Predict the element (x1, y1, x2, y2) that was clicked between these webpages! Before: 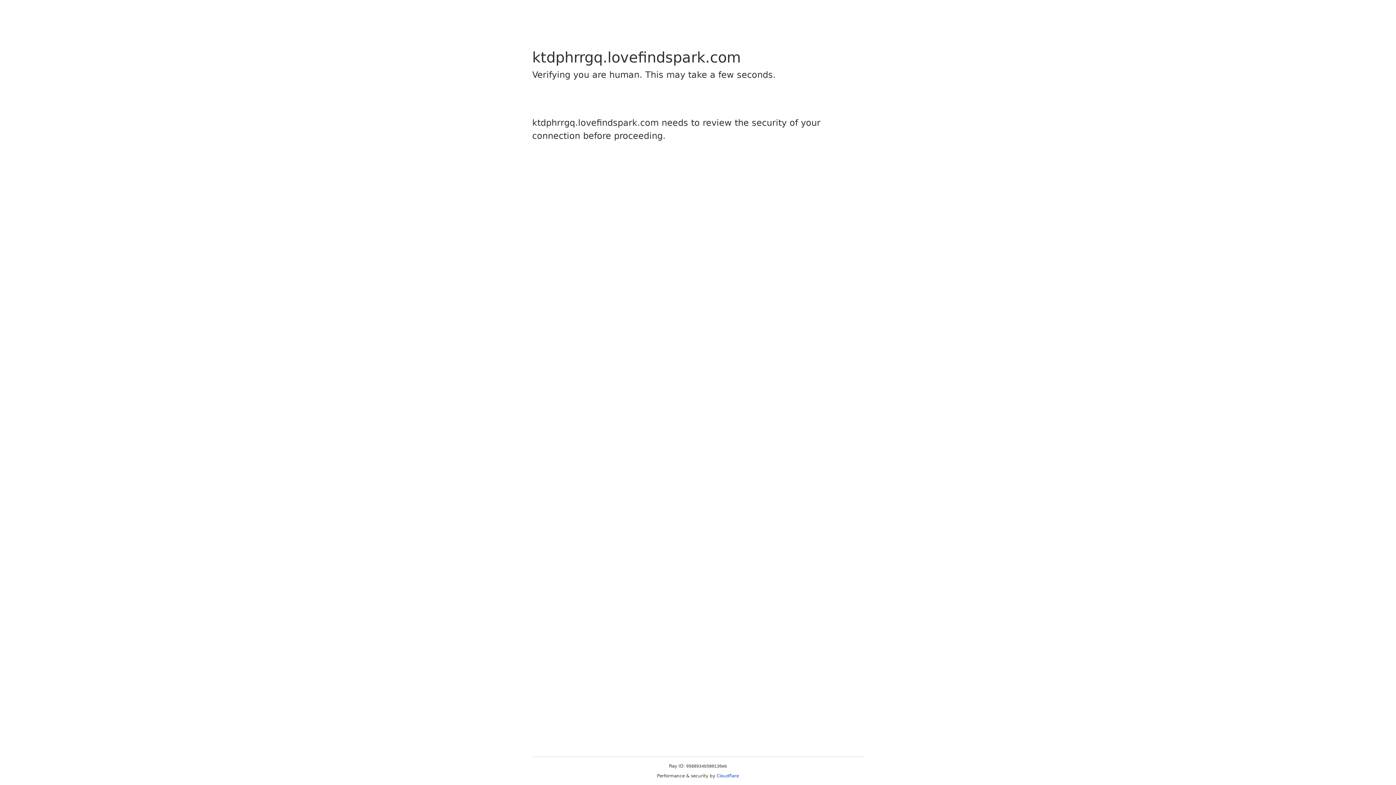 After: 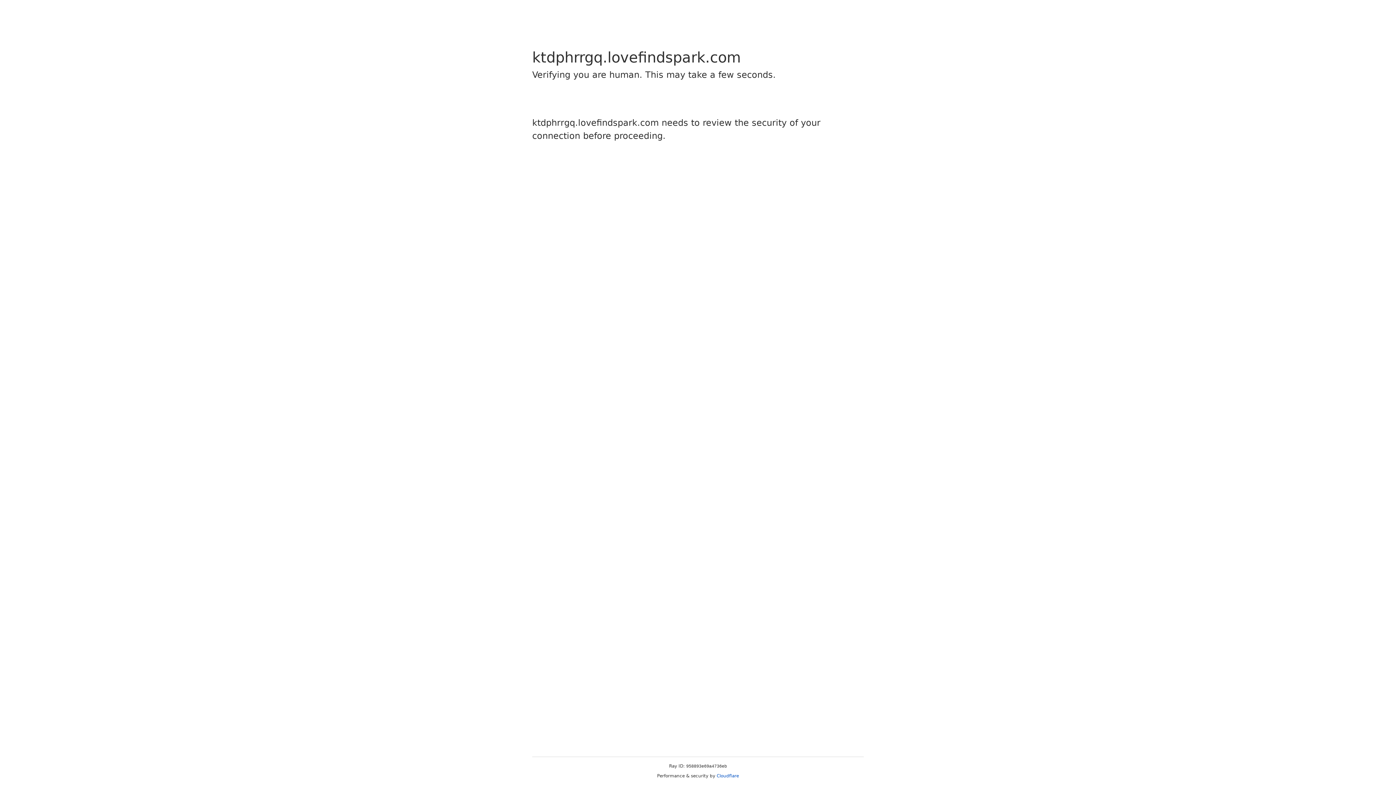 Action: bbox: (716, 773, 739, 778) label: Cloudflare